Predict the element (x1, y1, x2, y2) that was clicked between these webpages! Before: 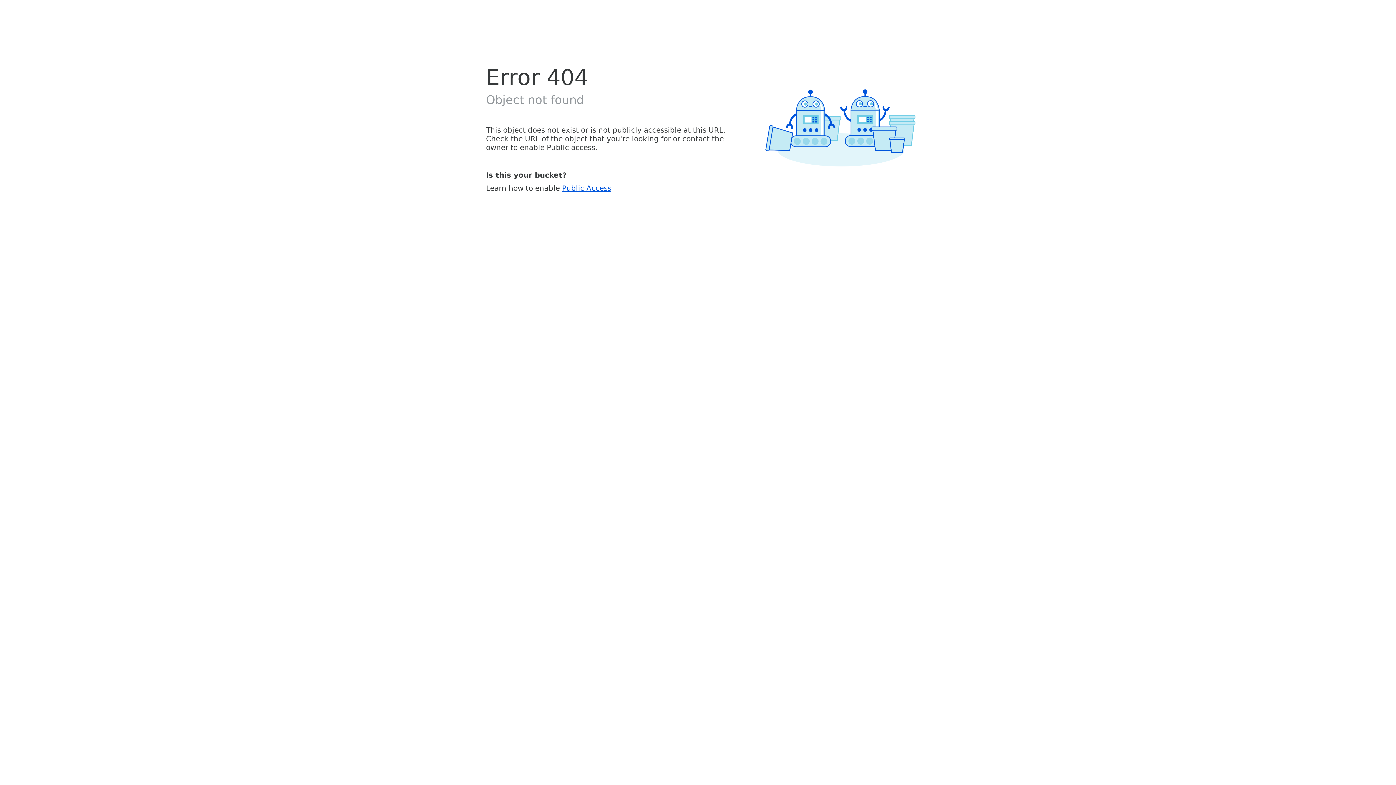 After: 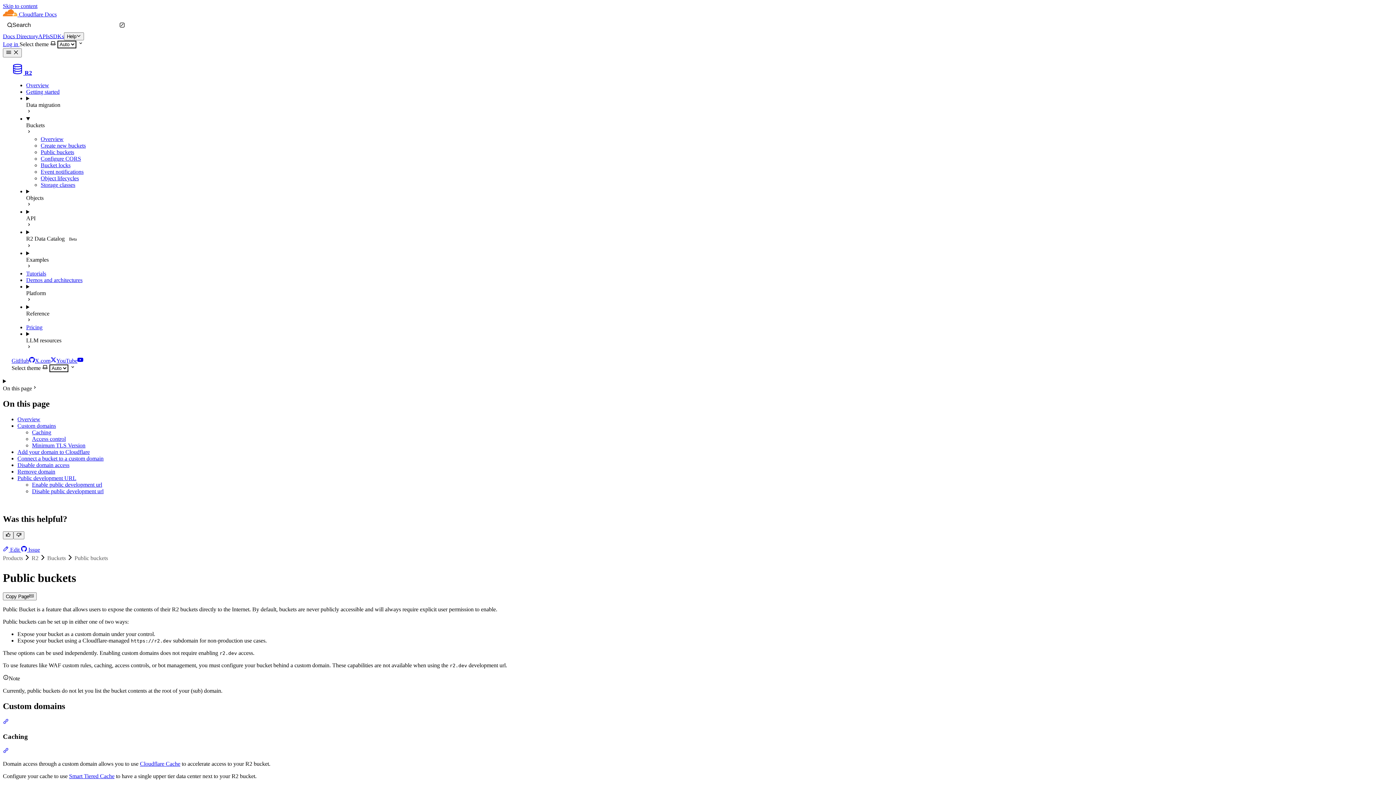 Action: label: Public Access bbox: (562, 183, 611, 192)